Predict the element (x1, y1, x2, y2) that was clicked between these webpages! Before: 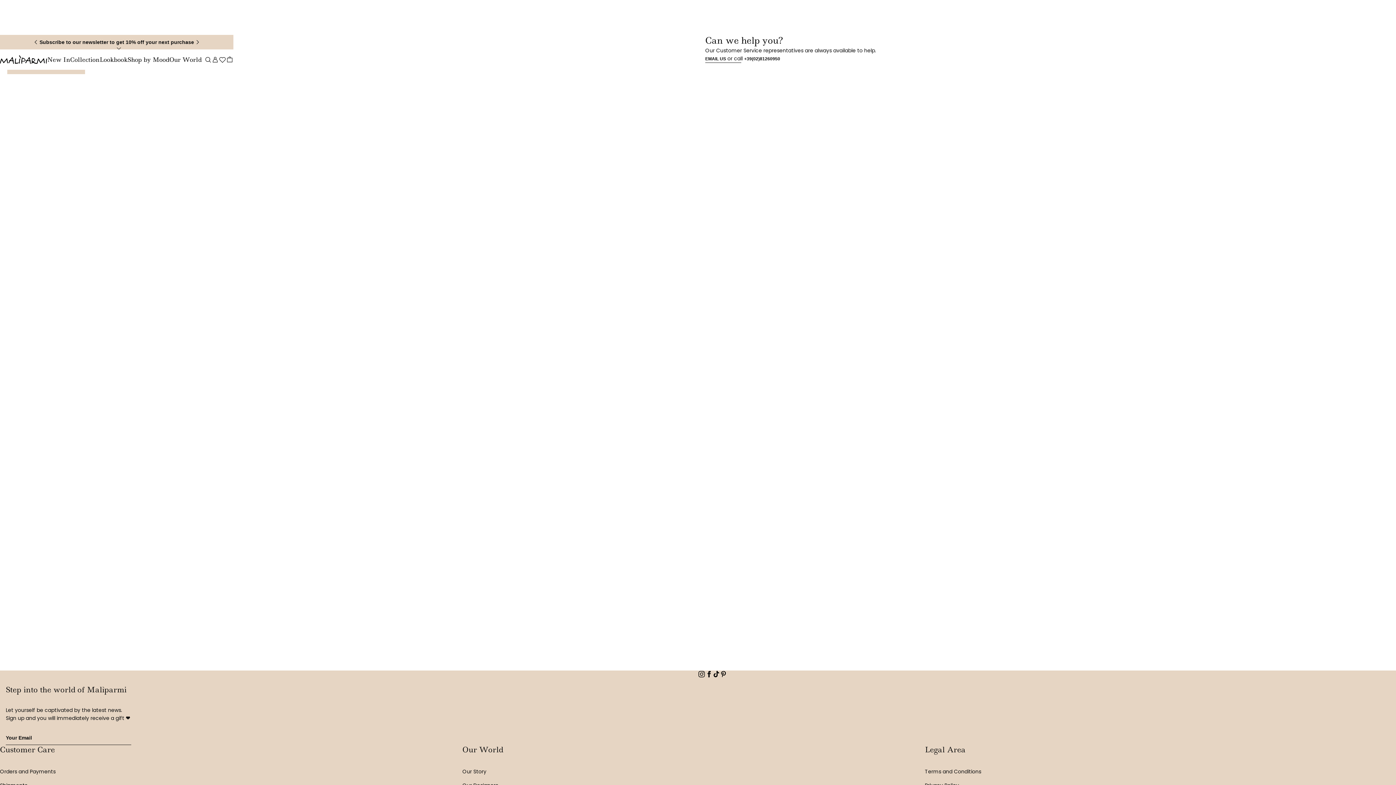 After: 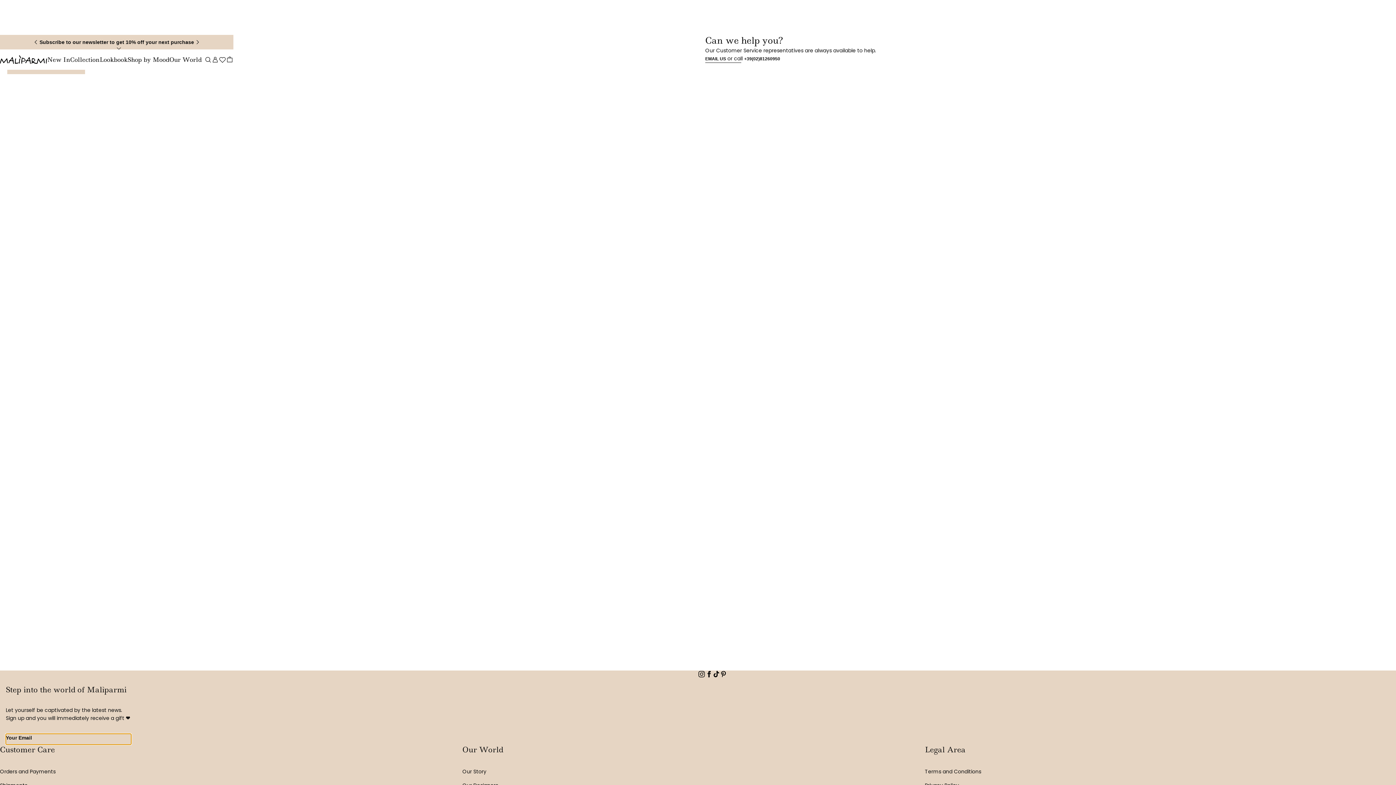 Action: bbox: (5, 734, 131, 745) label: Your Email